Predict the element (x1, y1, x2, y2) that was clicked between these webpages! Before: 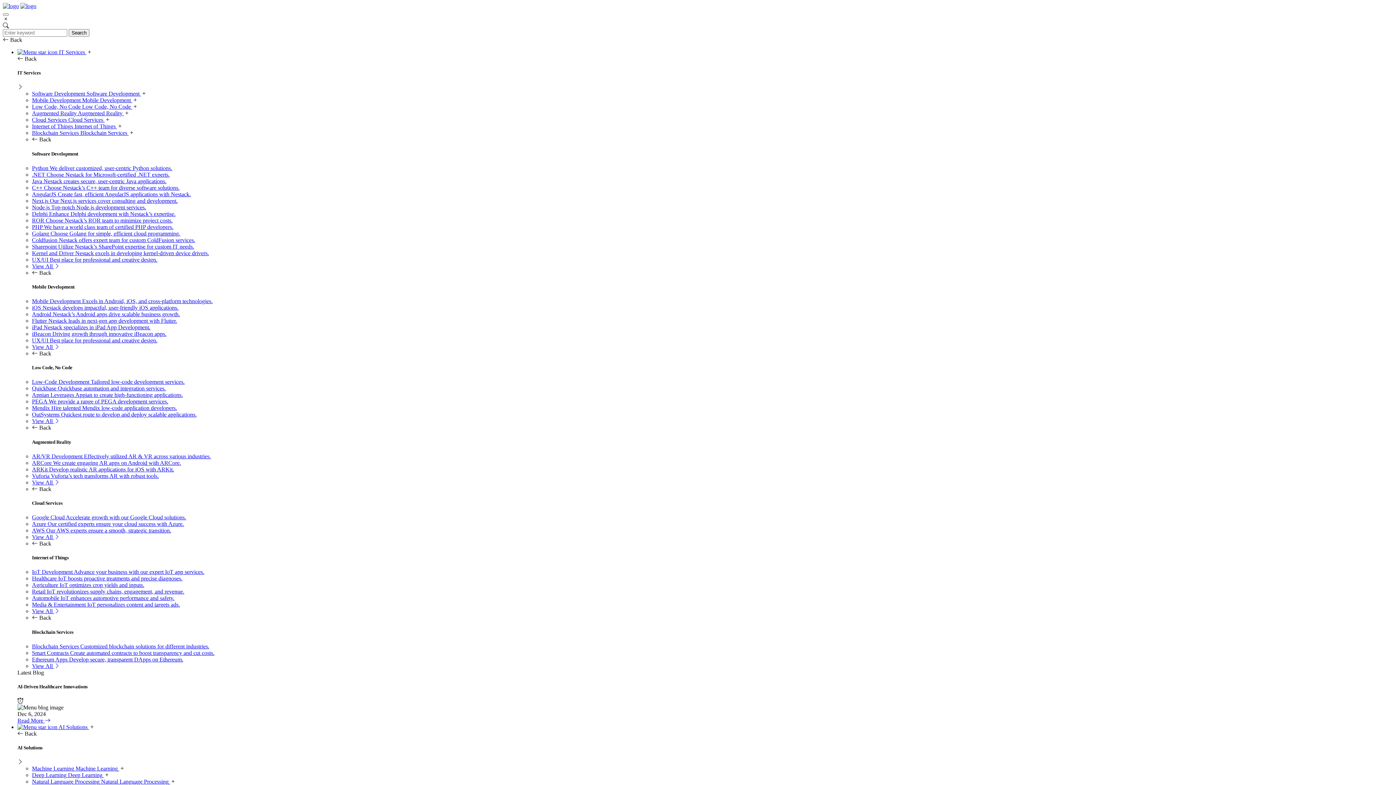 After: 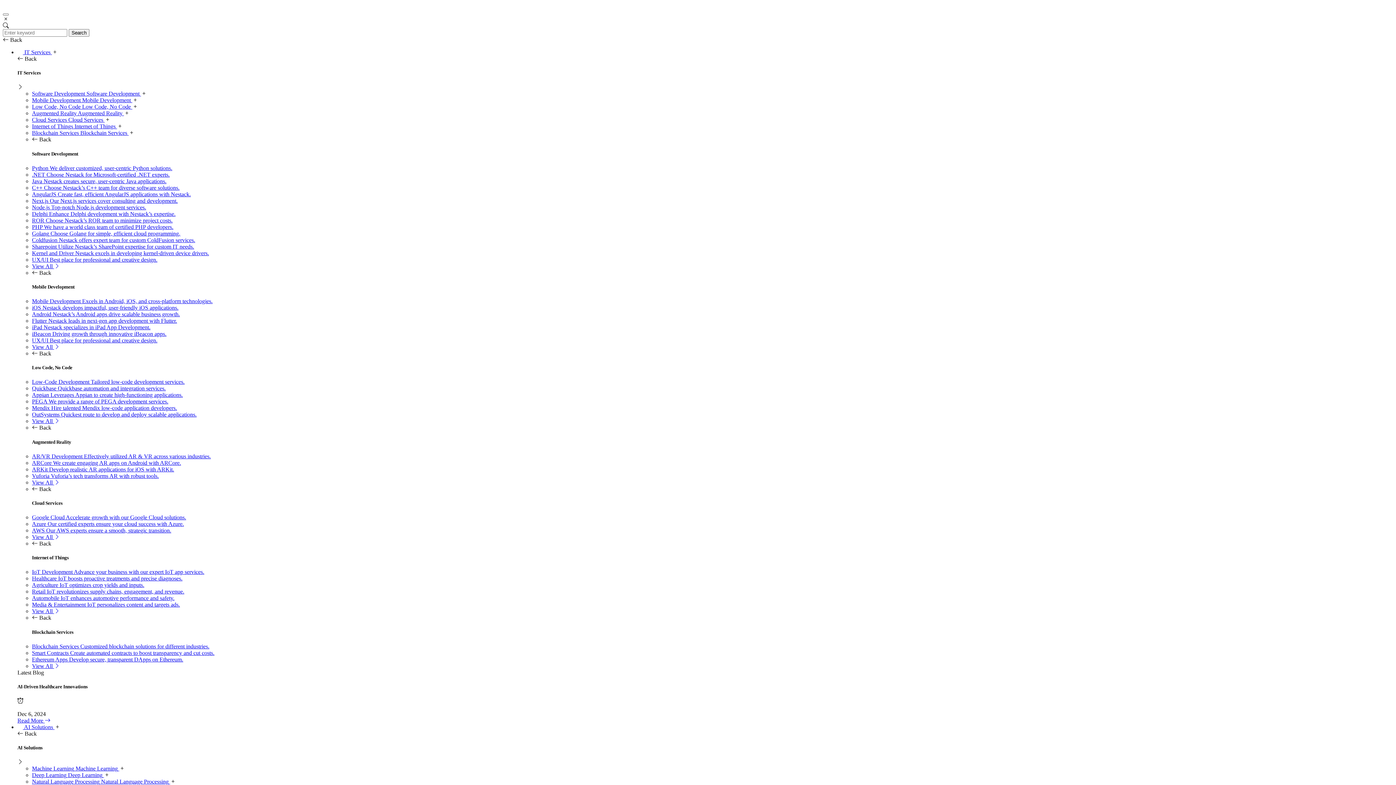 Action: bbox: (32, 379, 184, 385) label: Low-Code Development Tailored low-code development services.